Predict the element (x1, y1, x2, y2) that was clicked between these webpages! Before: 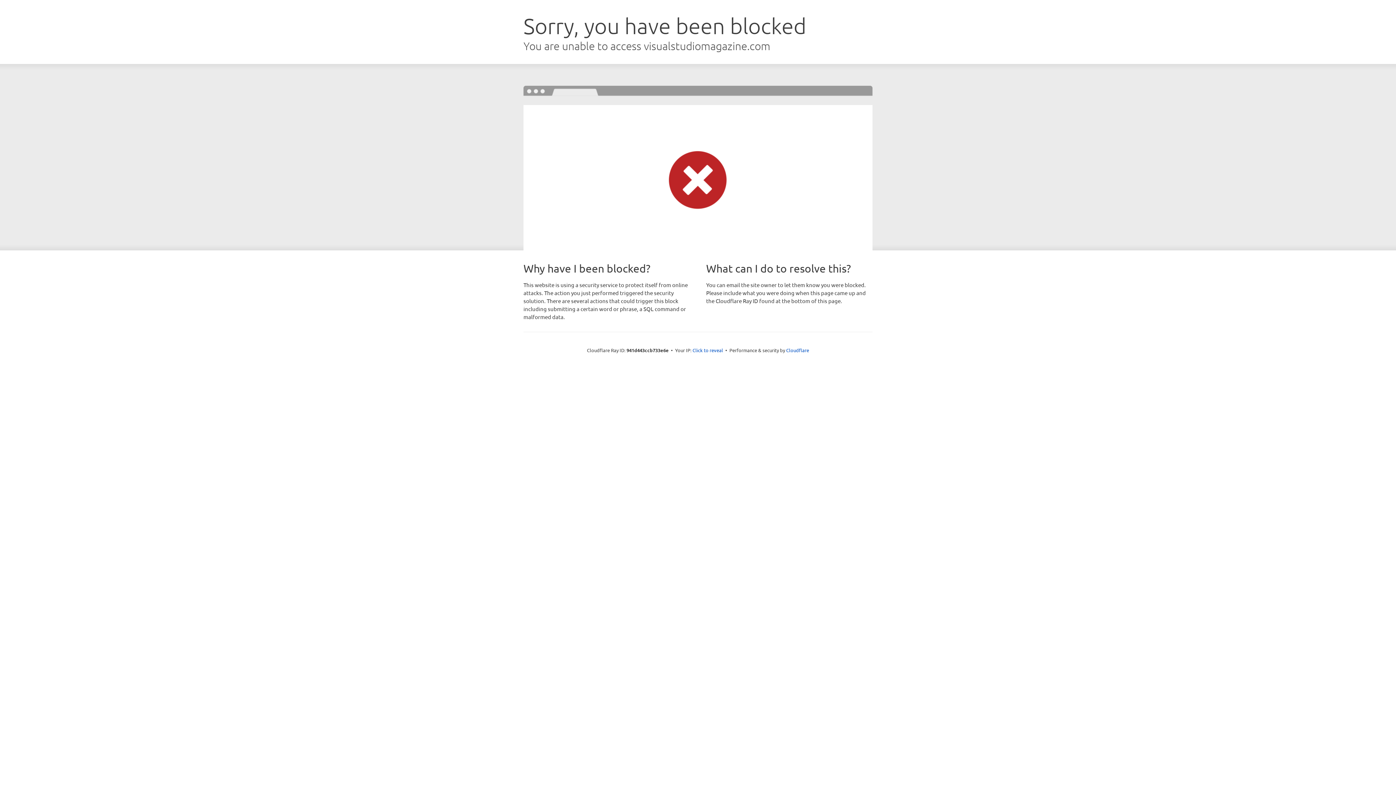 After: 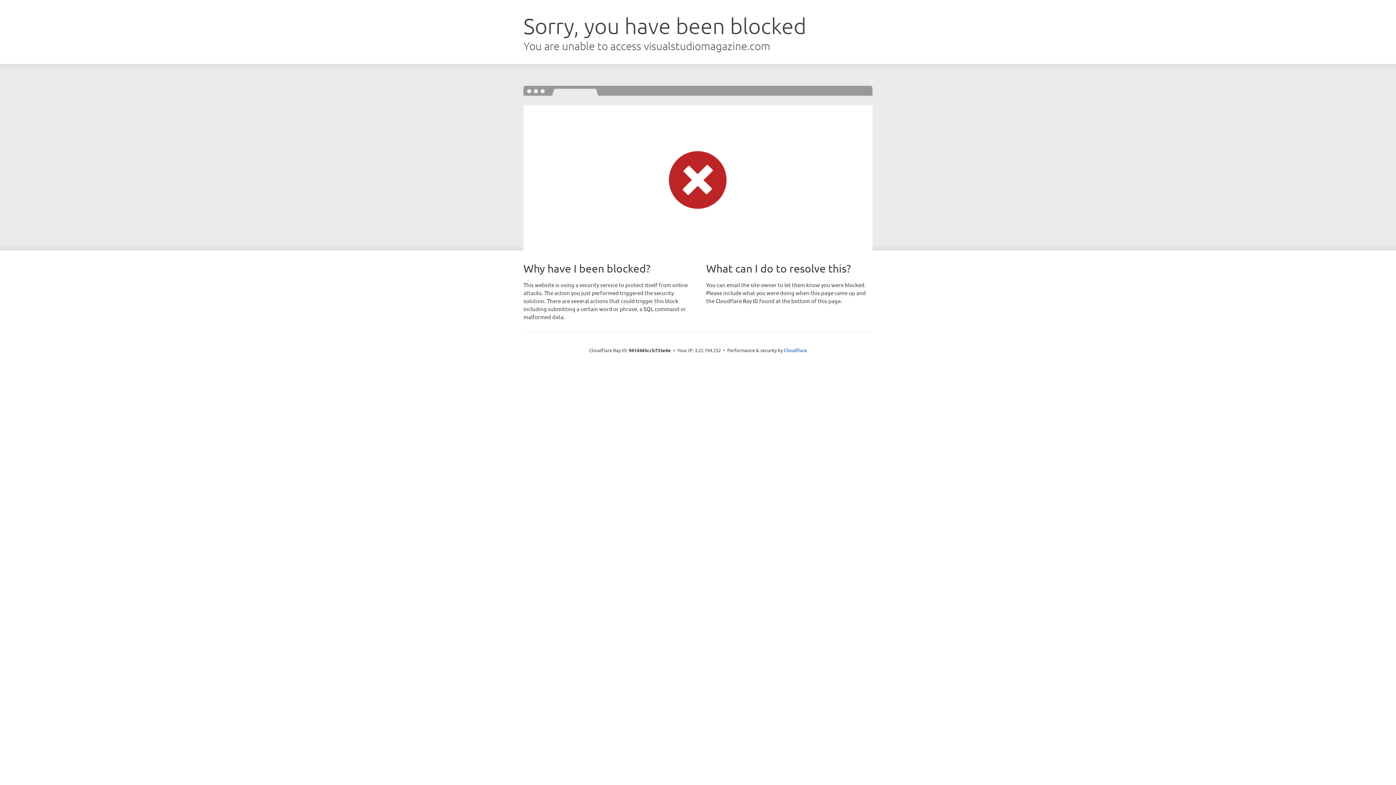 Action: label: Click to reveal bbox: (692, 346, 723, 353)